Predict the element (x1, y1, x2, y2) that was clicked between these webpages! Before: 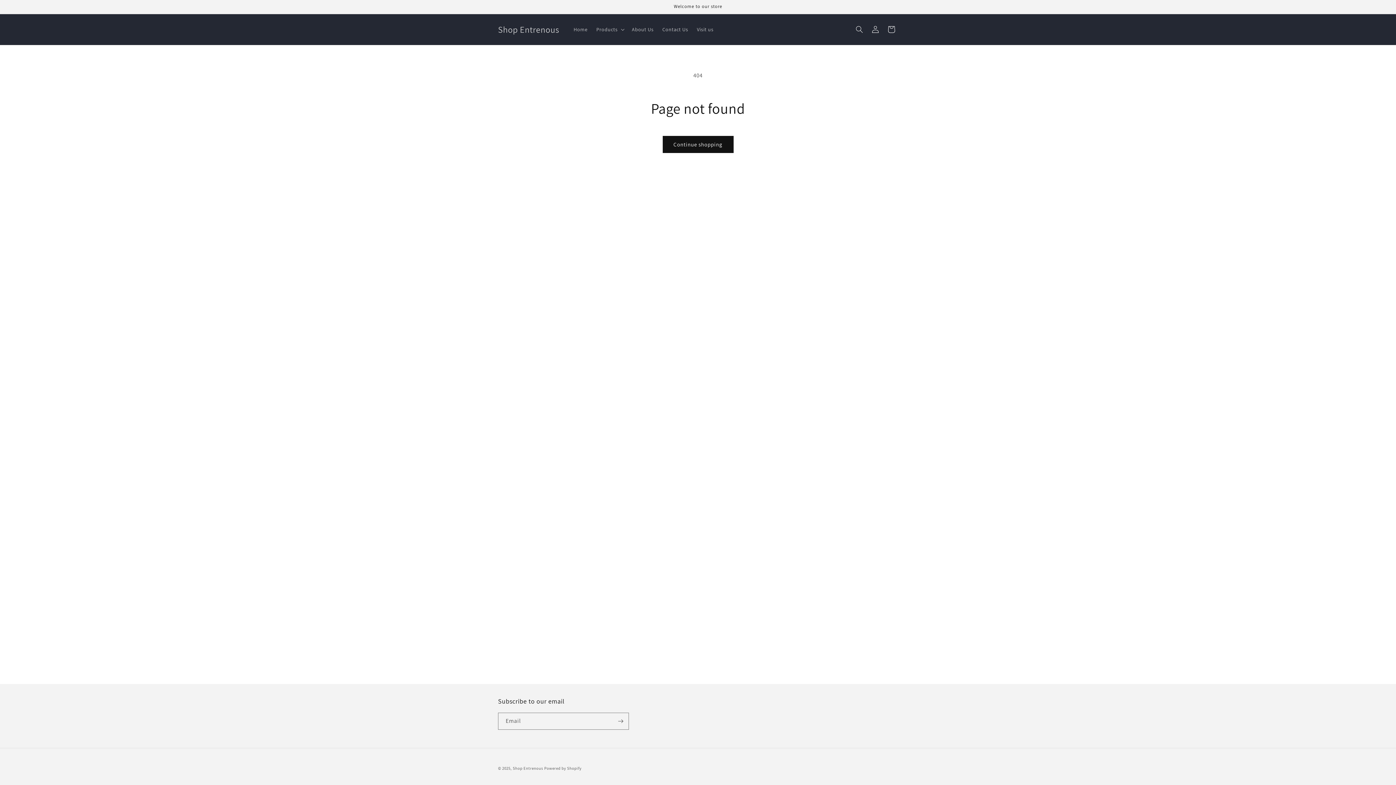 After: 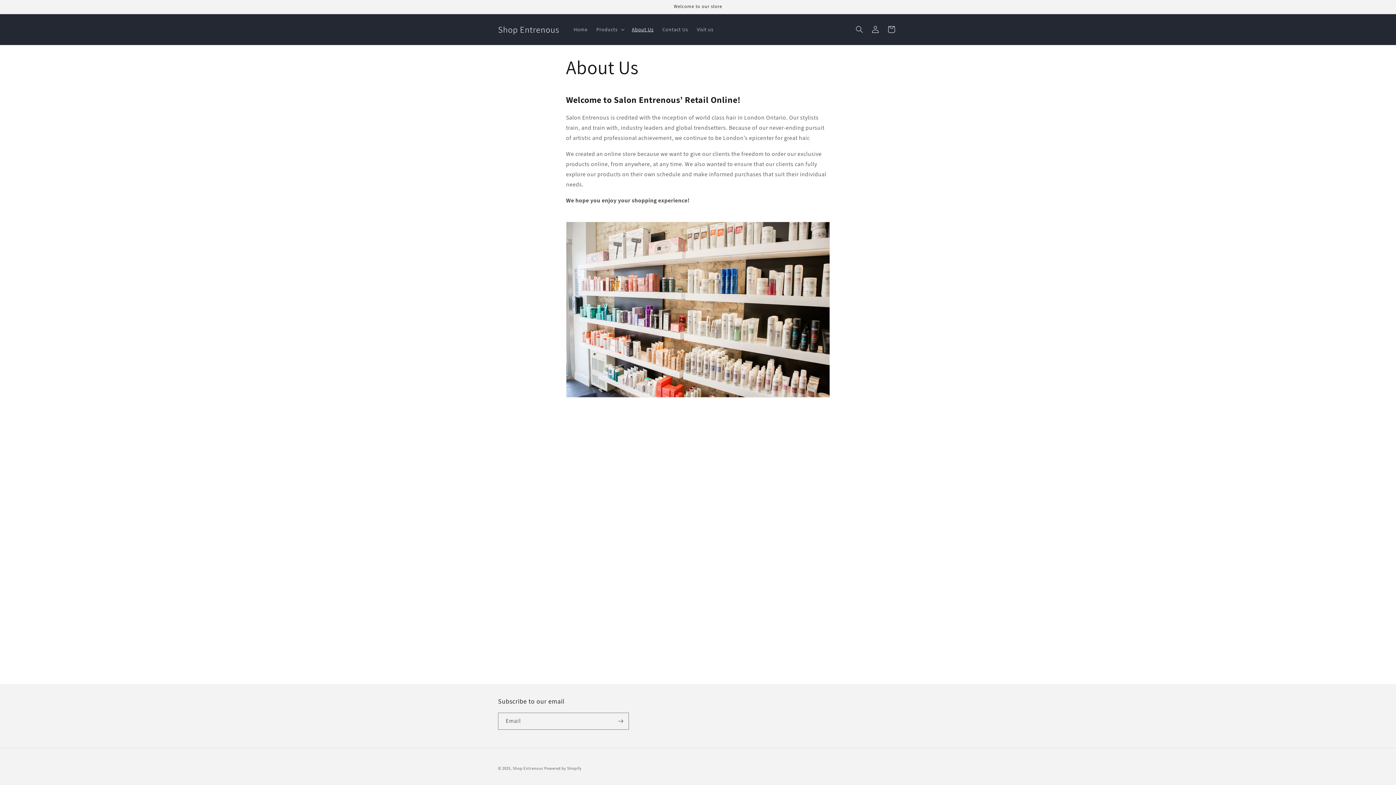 Action: bbox: (627, 21, 658, 37) label: About Us